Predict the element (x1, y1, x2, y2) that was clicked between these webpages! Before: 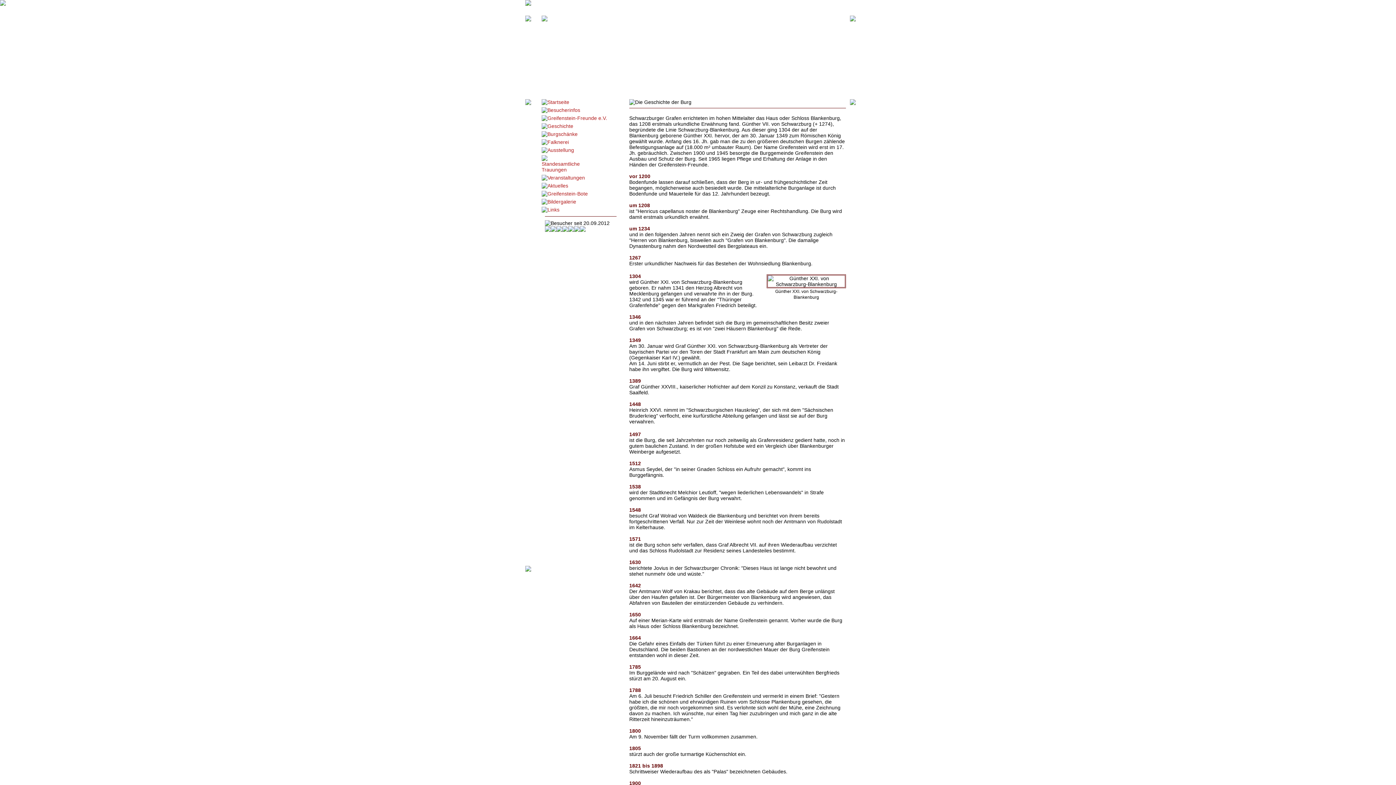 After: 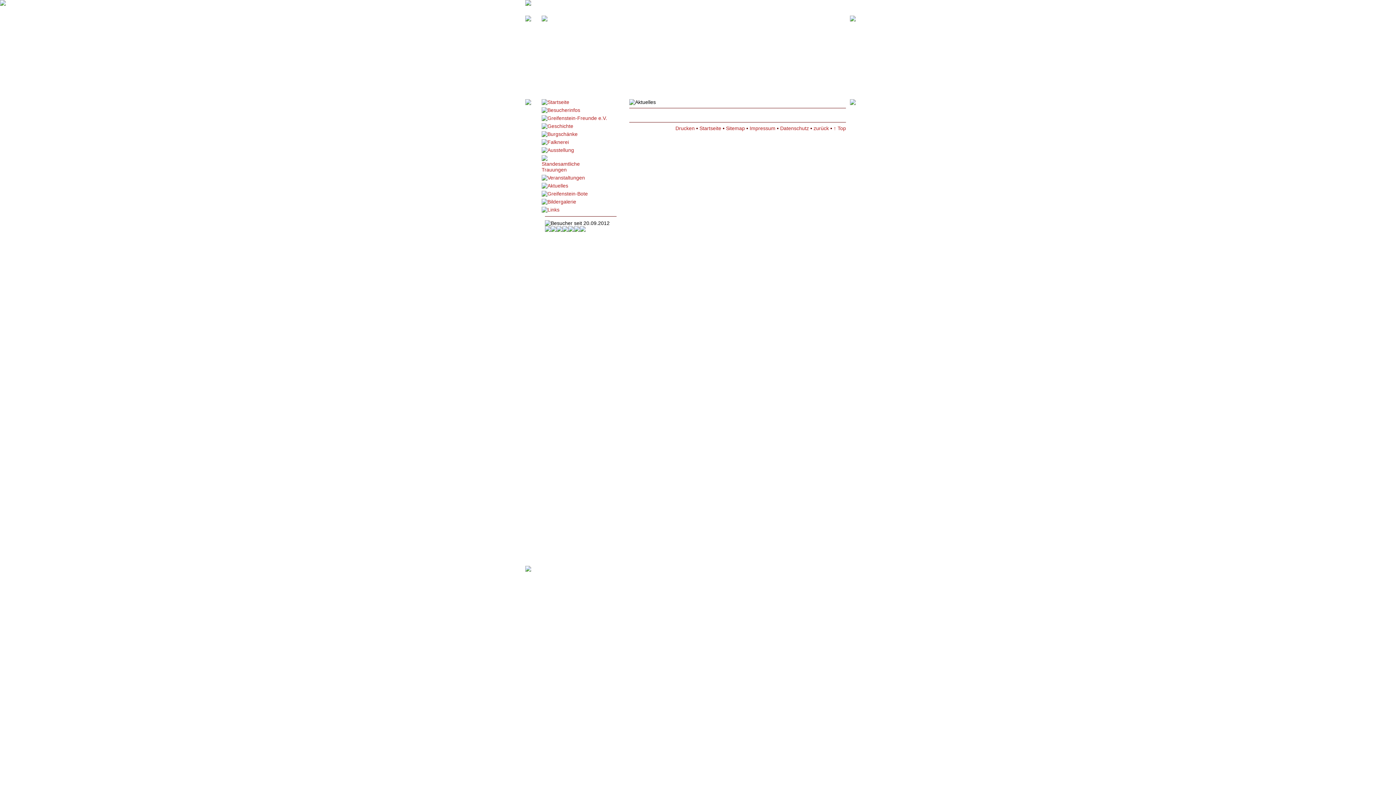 Action: bbox: (541, 182, 568, 188)